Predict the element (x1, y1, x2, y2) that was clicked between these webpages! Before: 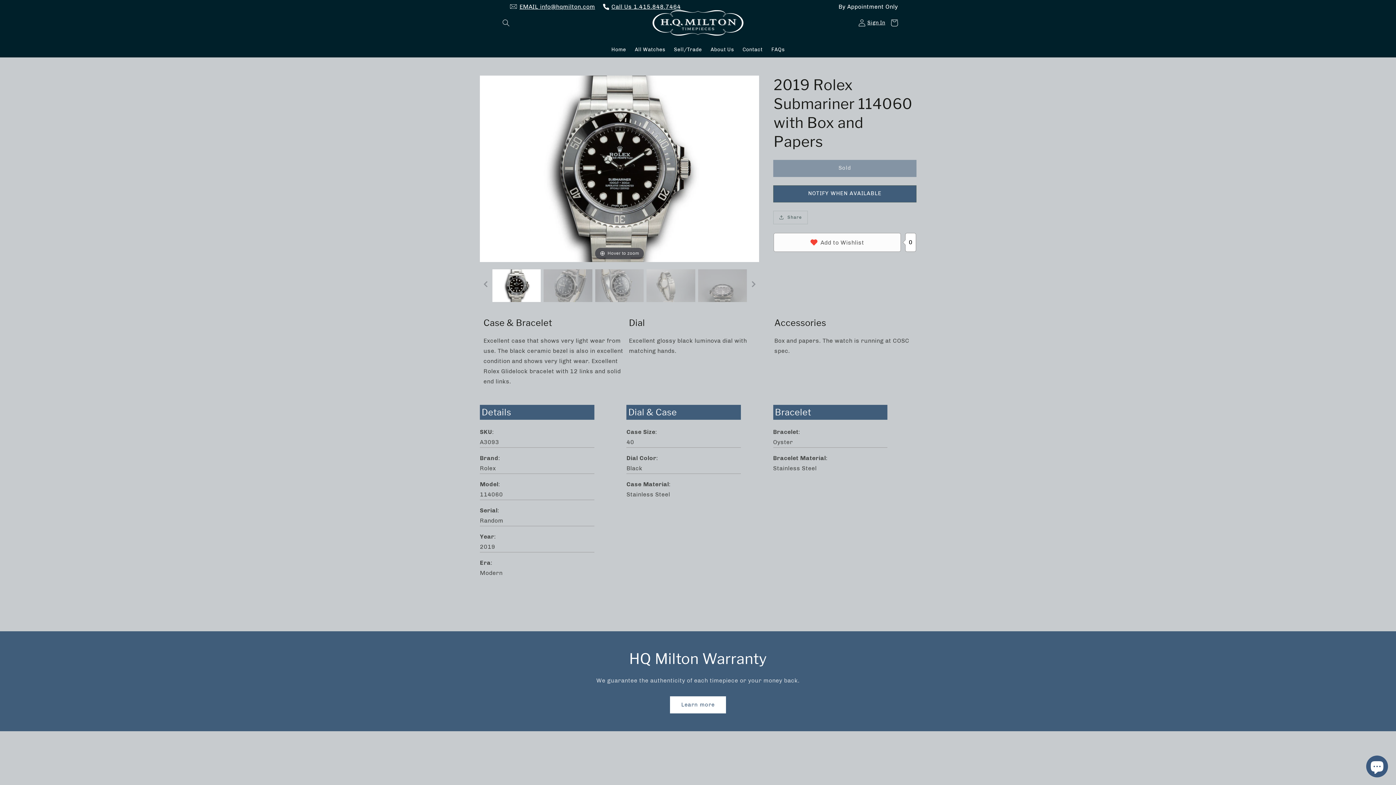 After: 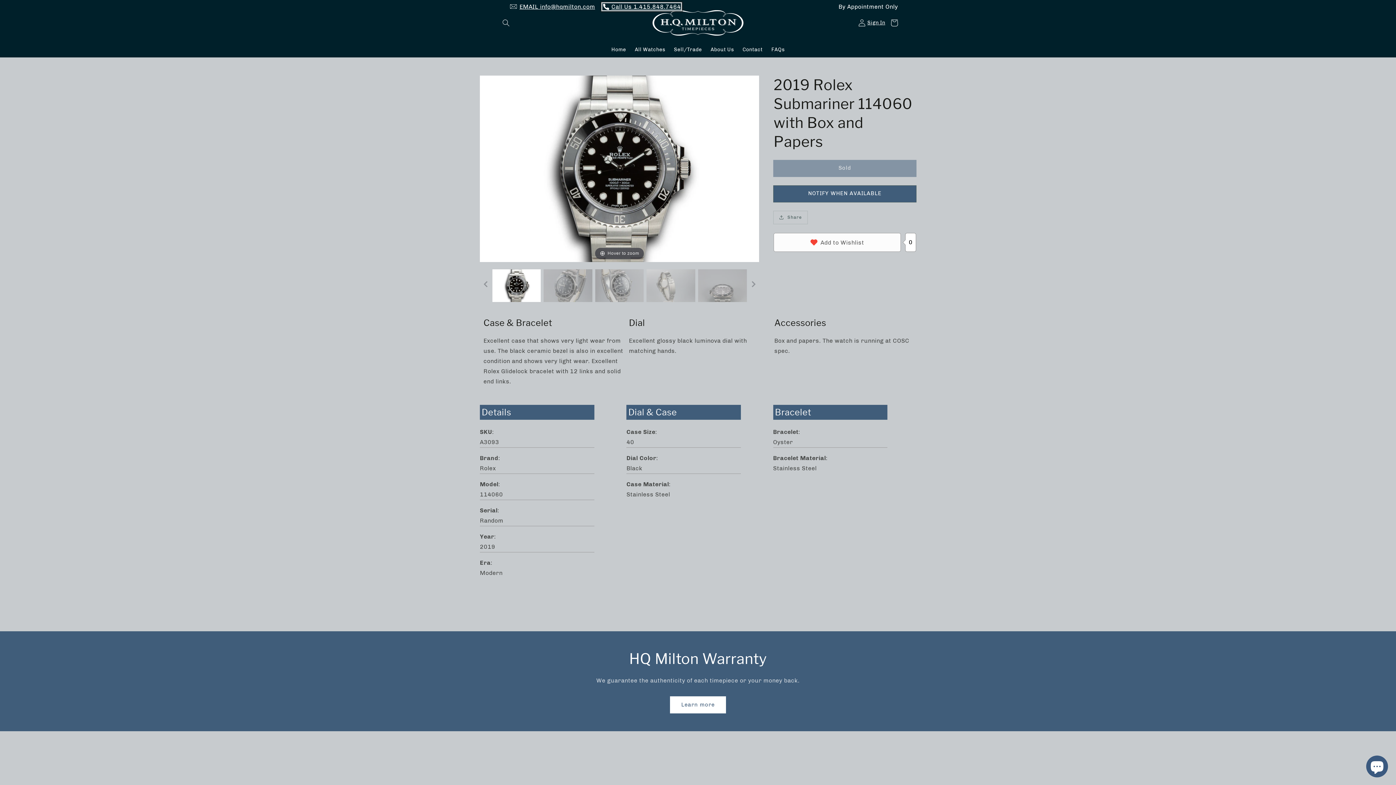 Action: label: Call Us 1.415.848.7464 bbox: (602, 3, 681, 10)